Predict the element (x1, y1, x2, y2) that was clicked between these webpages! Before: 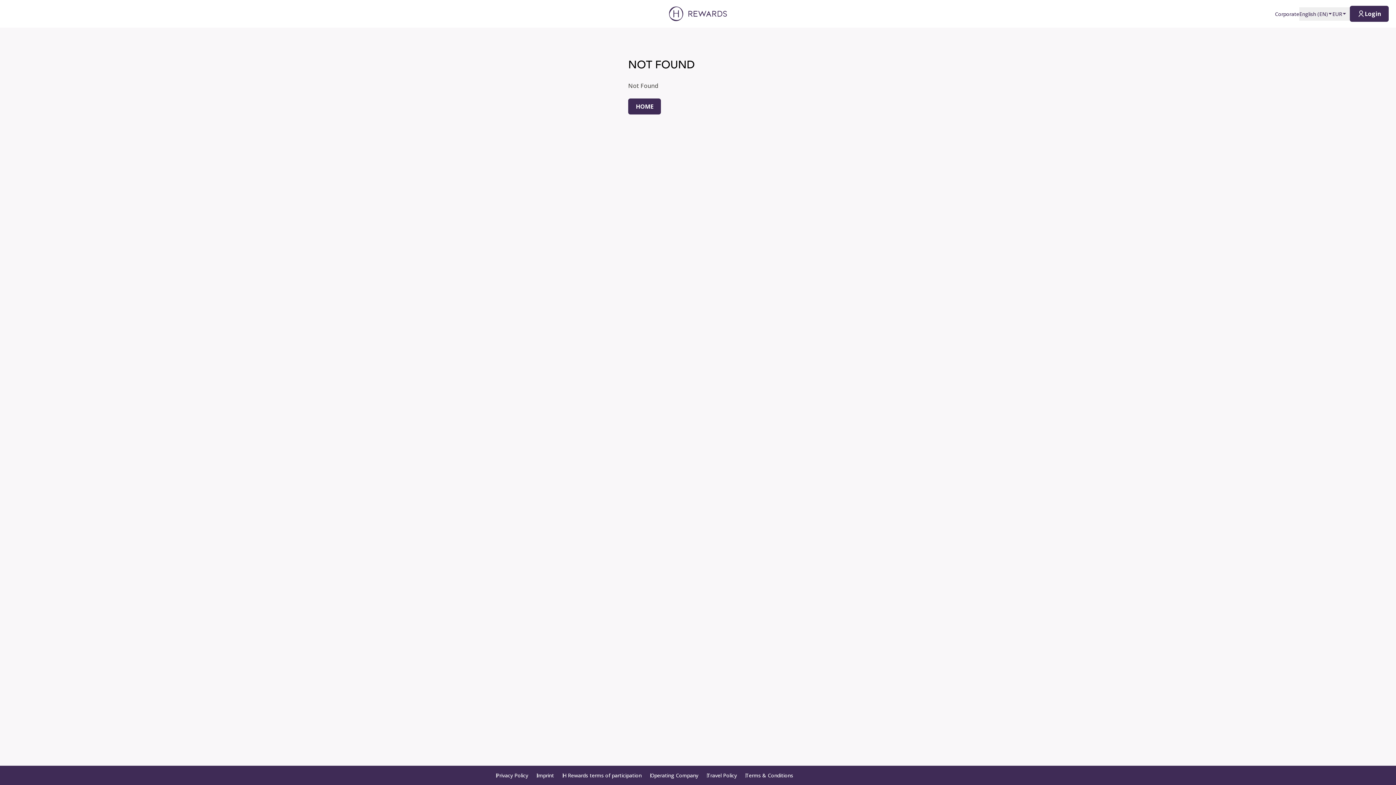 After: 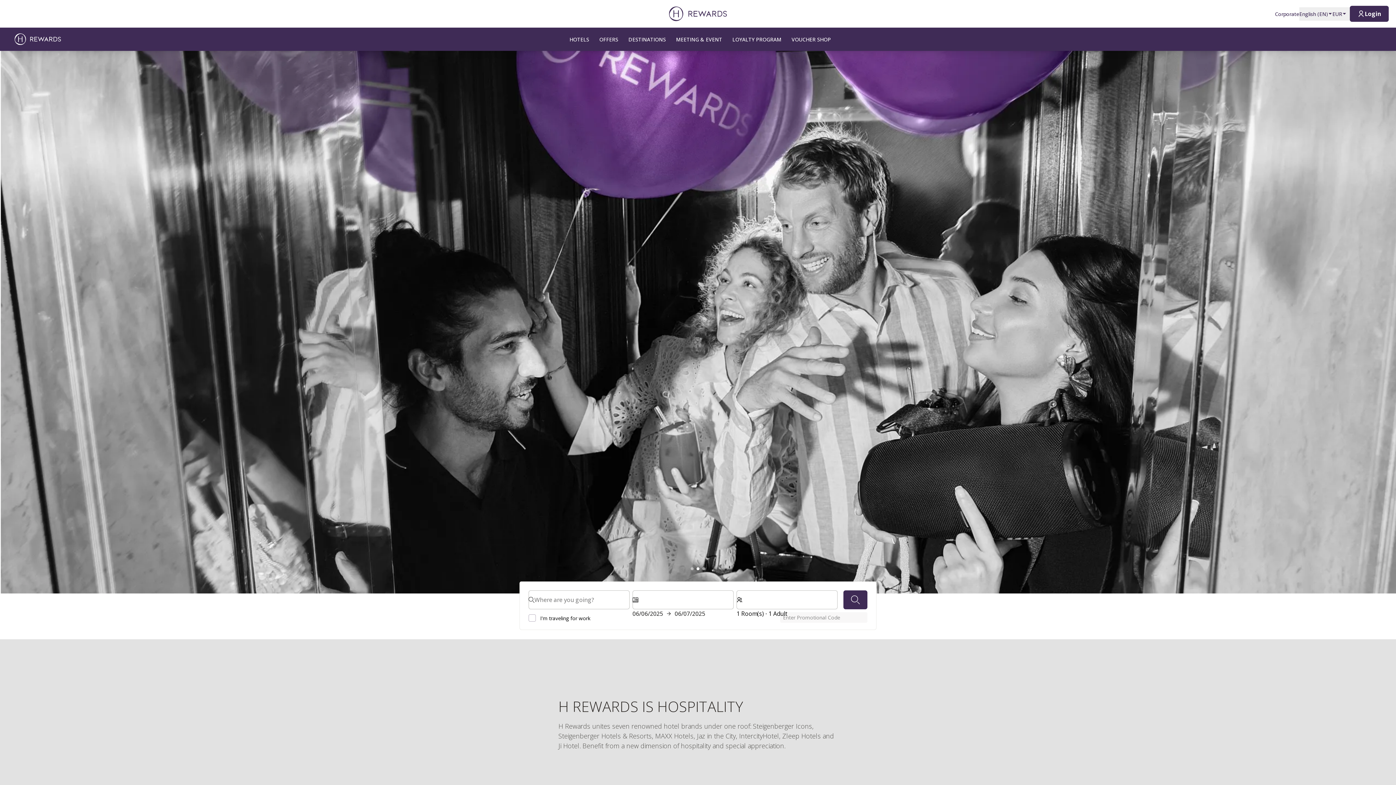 Action: label: HOME bbox: (628, 98, 661, 114)